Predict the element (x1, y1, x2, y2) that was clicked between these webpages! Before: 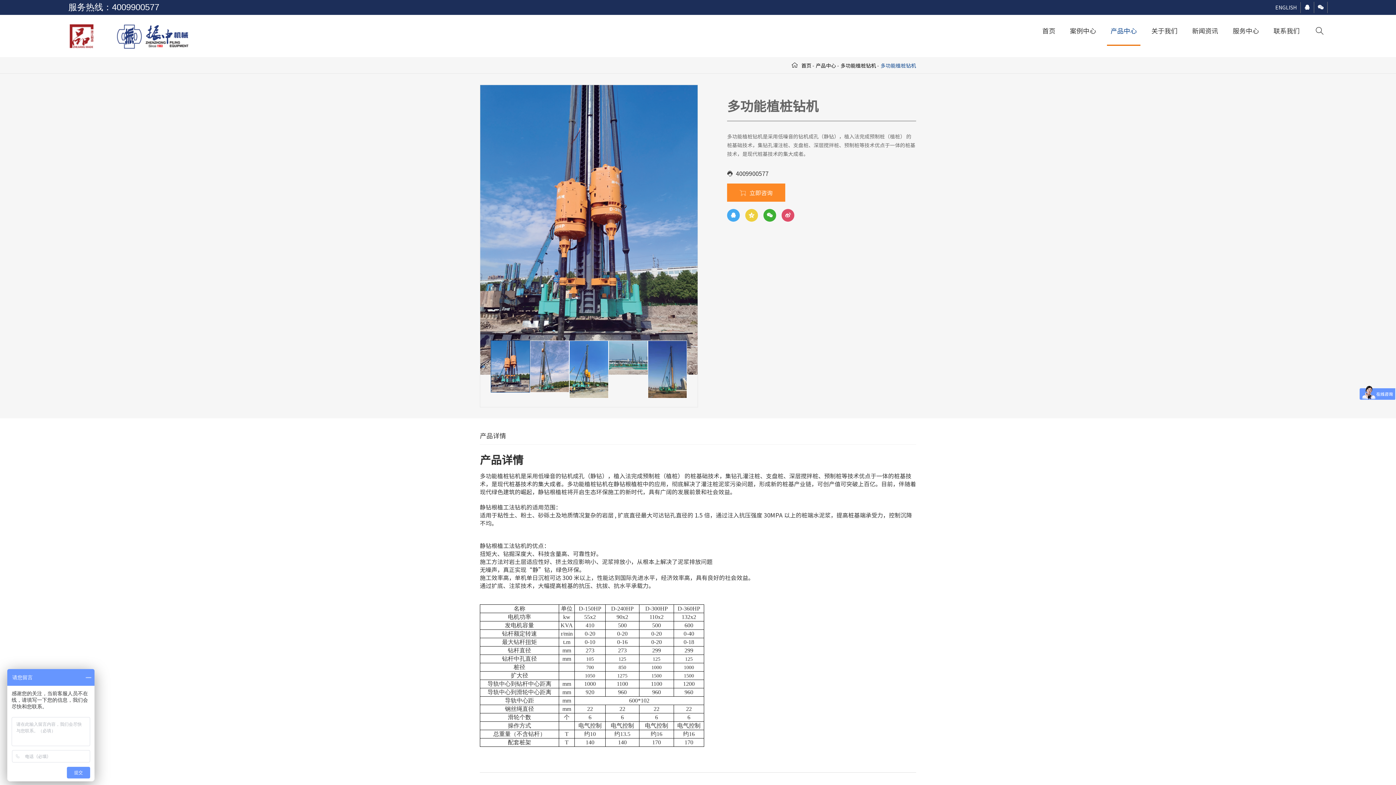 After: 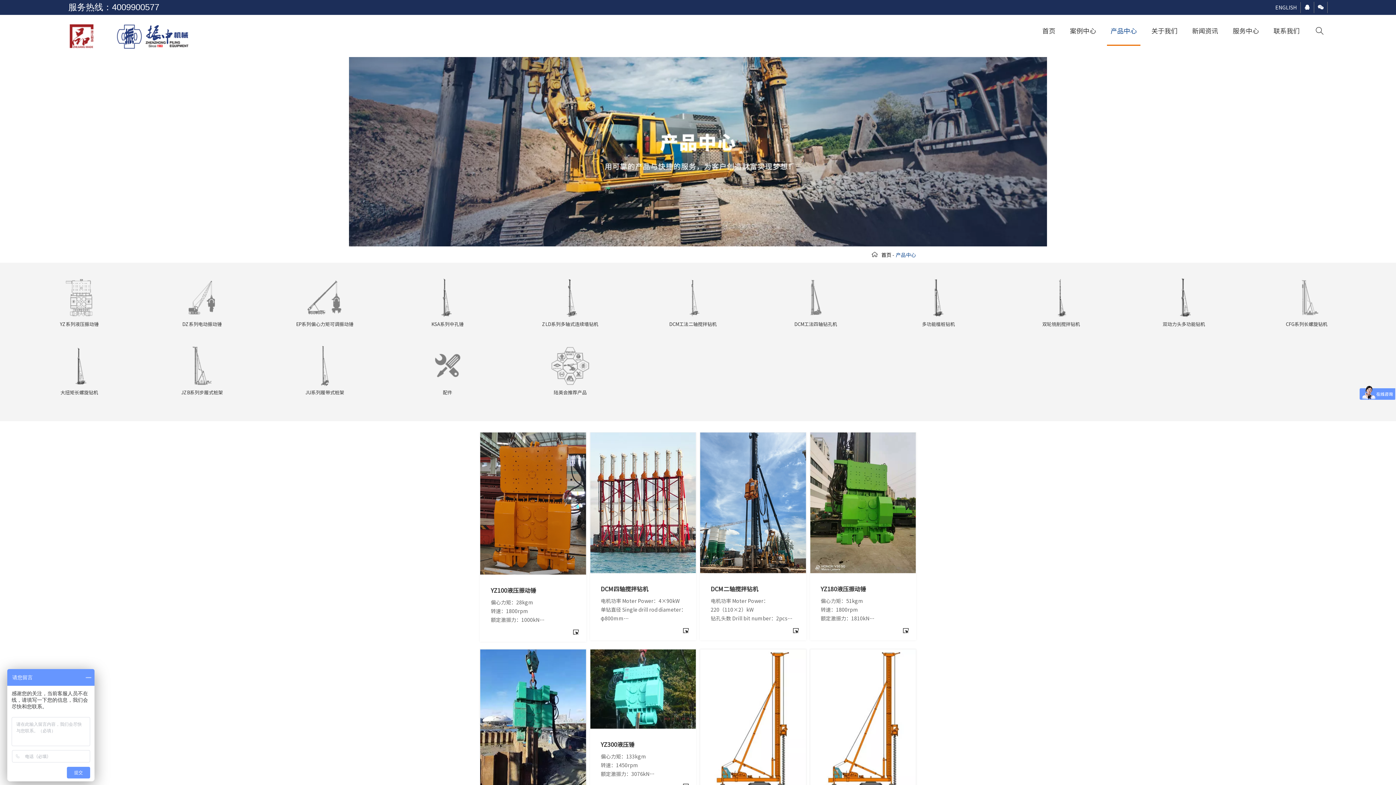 Action: bbox: (816, 63, 836, 68) label: 产品中心